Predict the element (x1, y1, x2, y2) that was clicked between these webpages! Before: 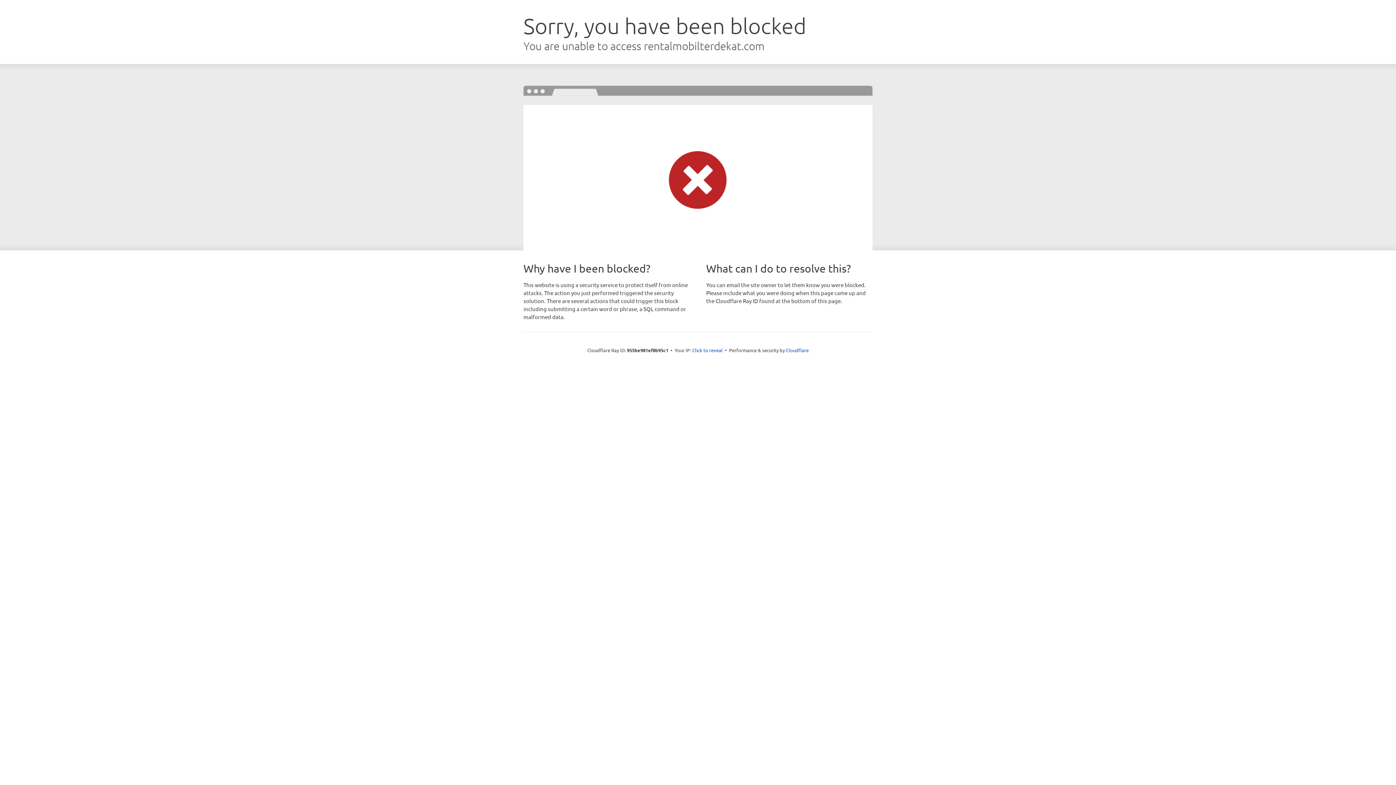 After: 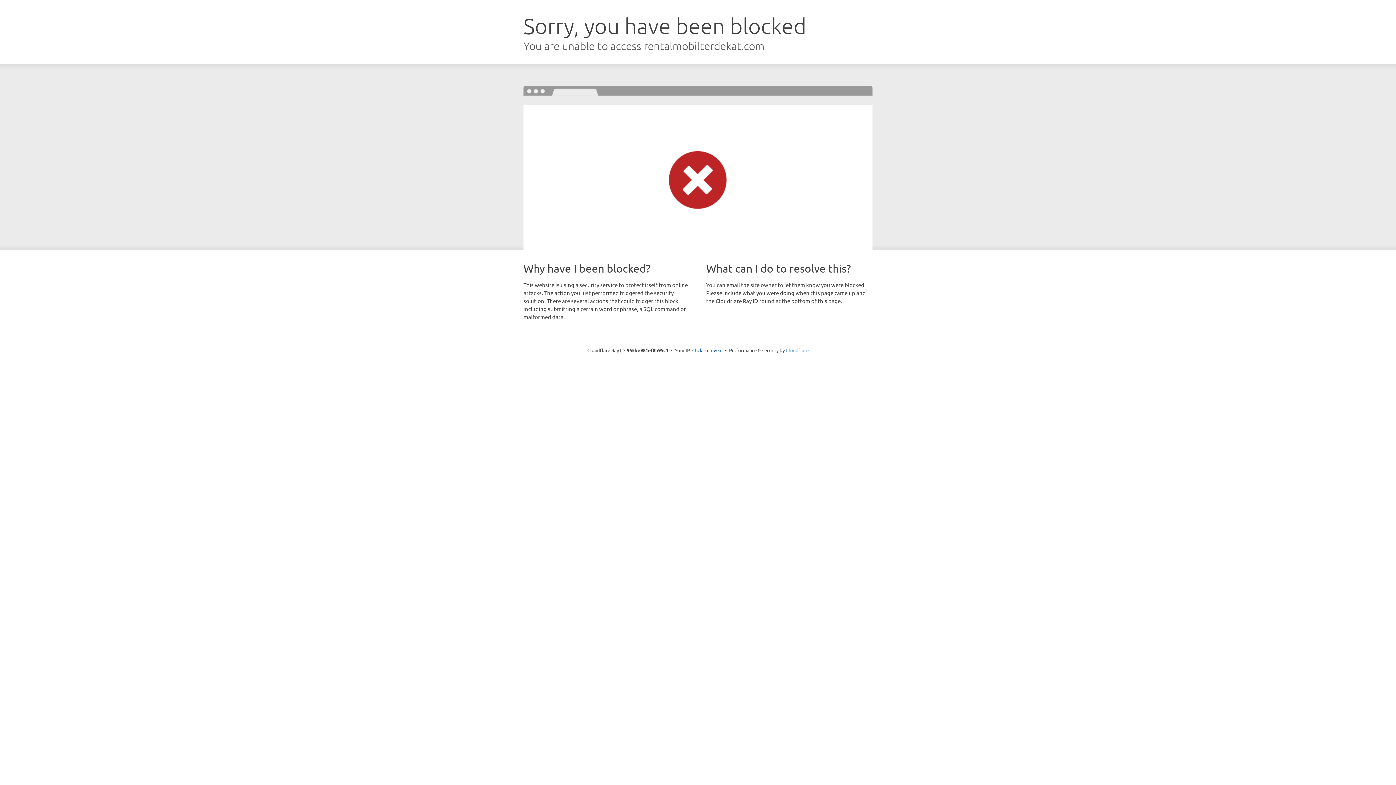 Action: label: Cloudflare bbox: (786, 347, 808, 353)